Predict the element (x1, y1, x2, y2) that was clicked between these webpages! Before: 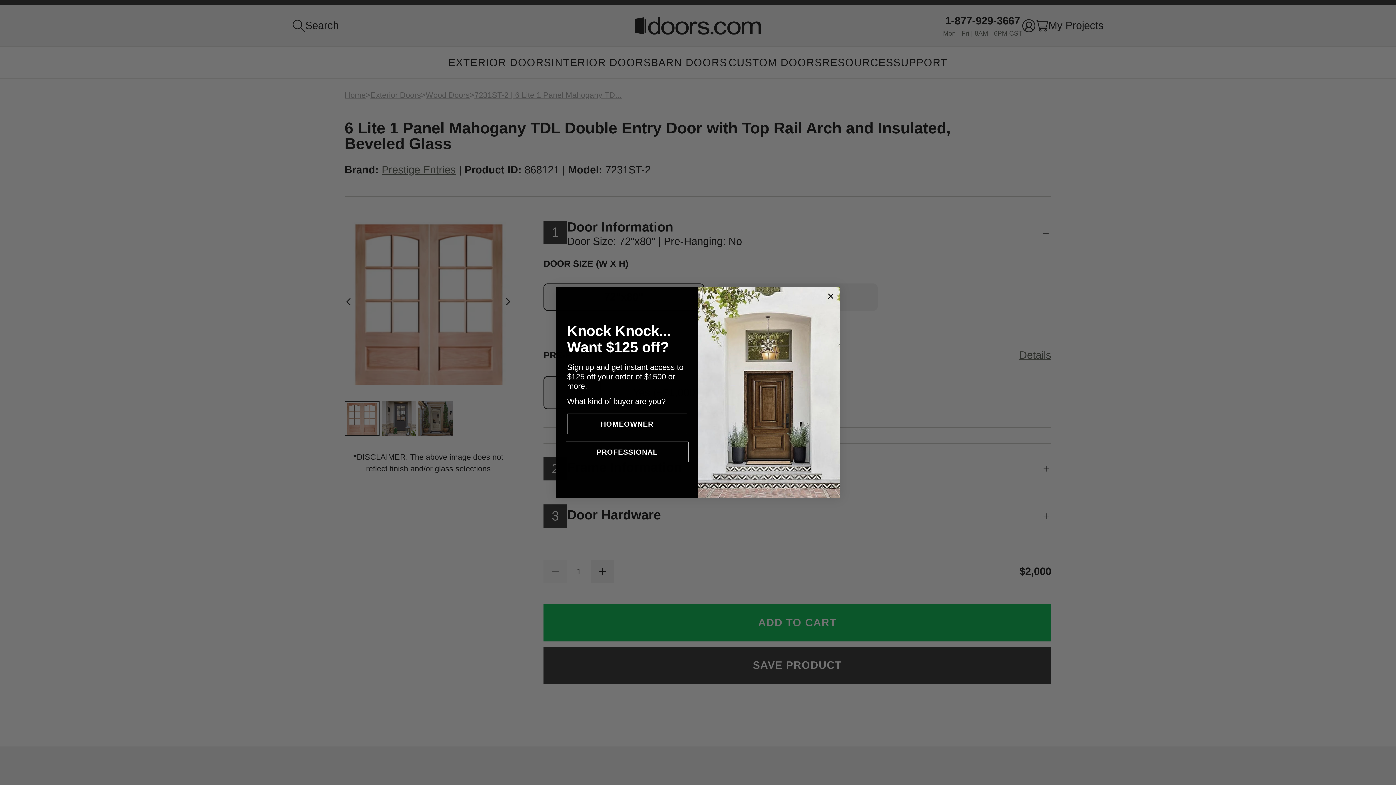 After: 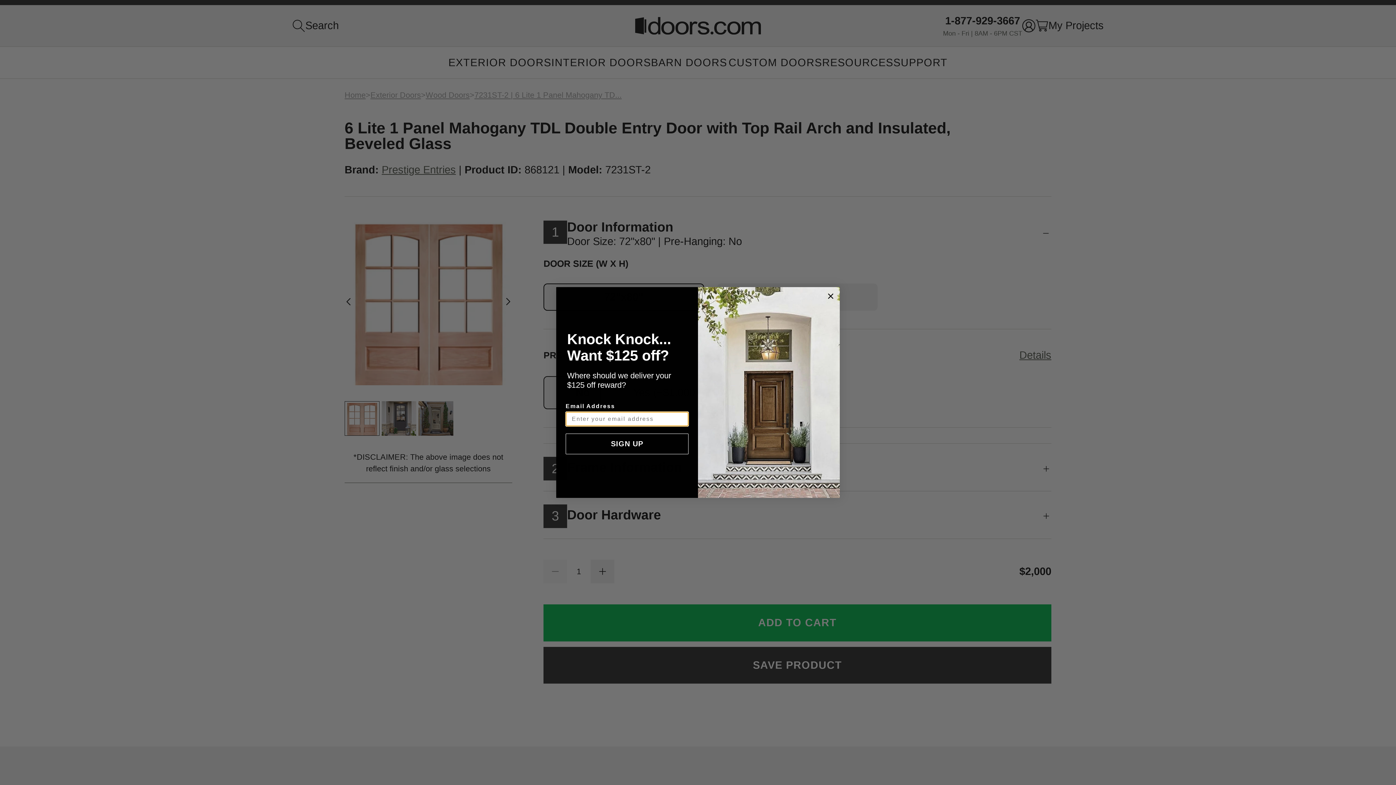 Action: bbox: (567, 413, 687, 434) label: HOMEOWNER